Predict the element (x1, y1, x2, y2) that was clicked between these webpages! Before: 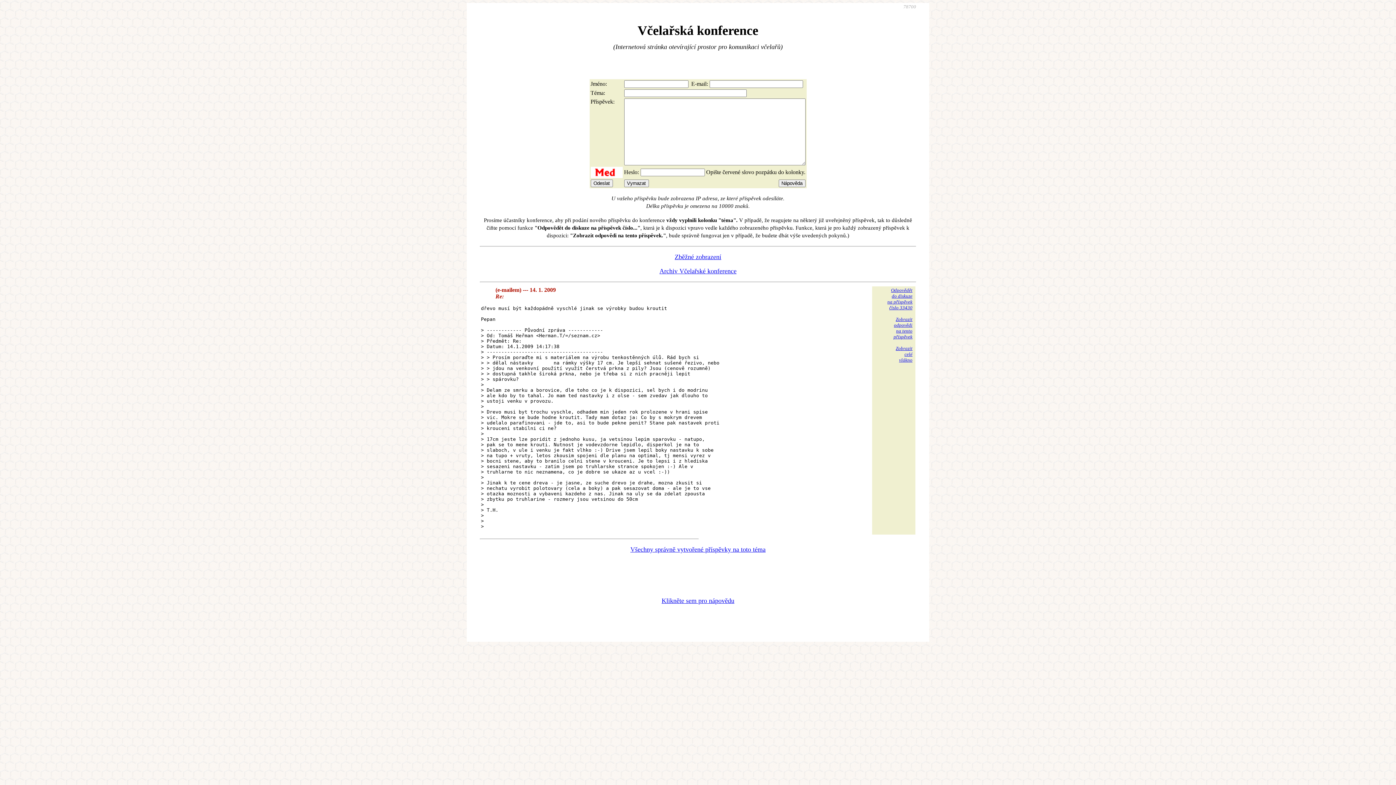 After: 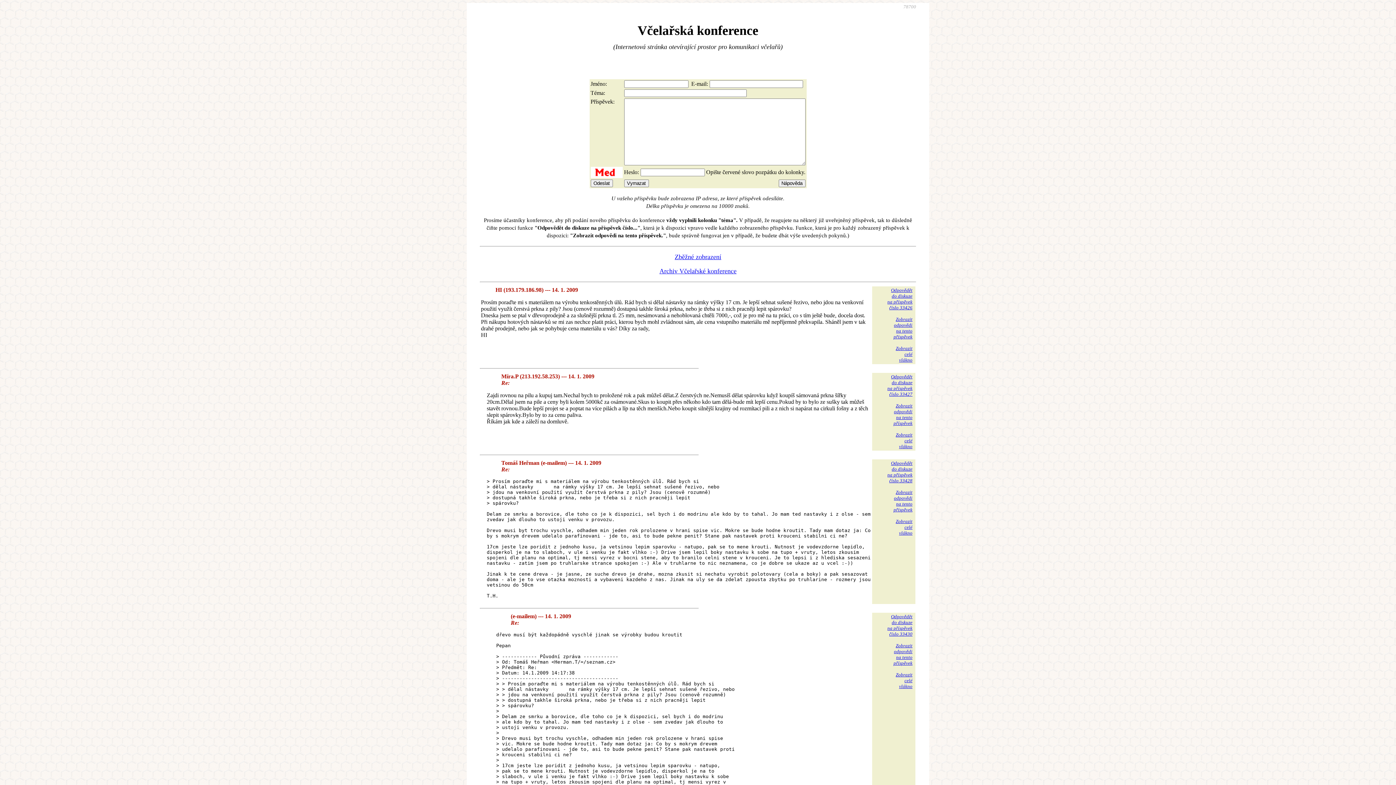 Action: label: Všechny správně vytvořené příspěvky na toto téma bbox: (630, 546, 765, 553)